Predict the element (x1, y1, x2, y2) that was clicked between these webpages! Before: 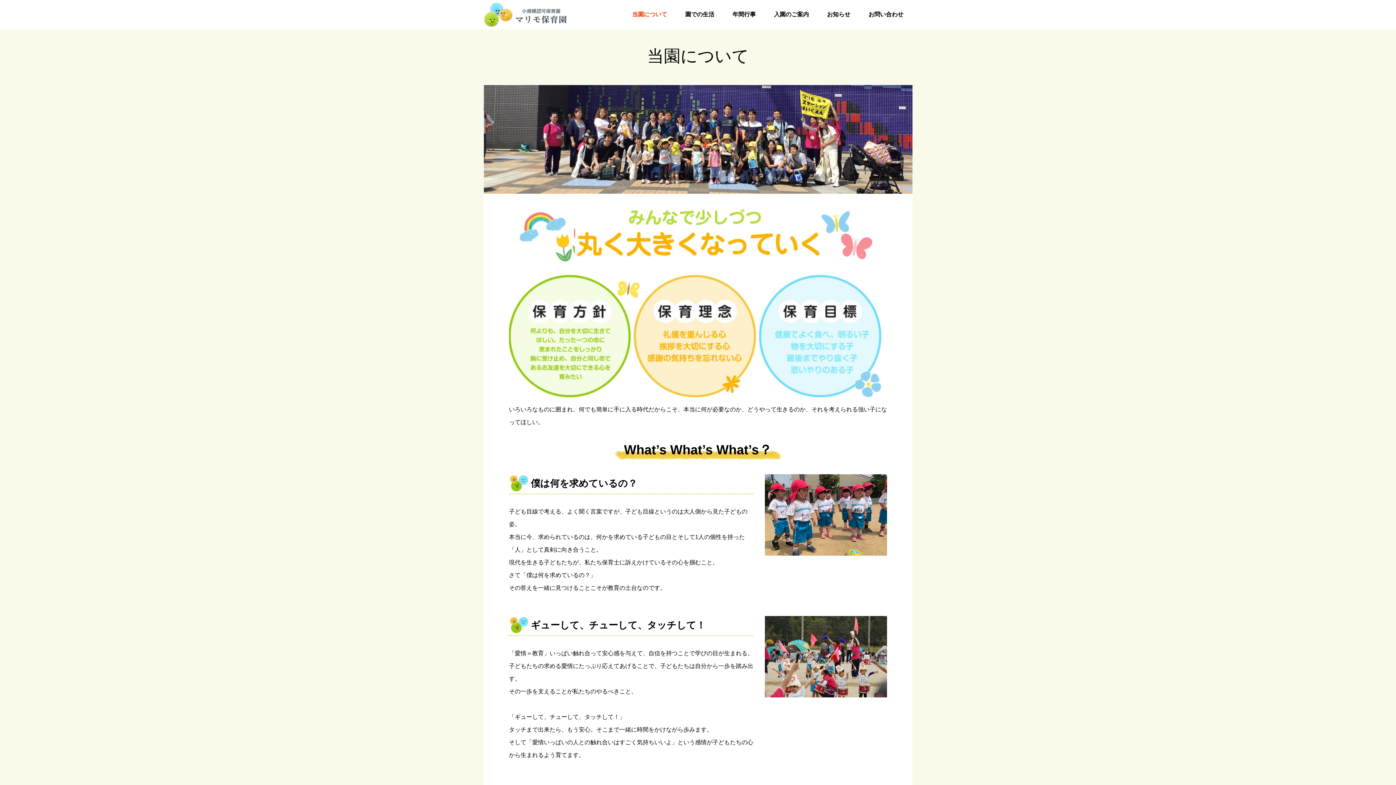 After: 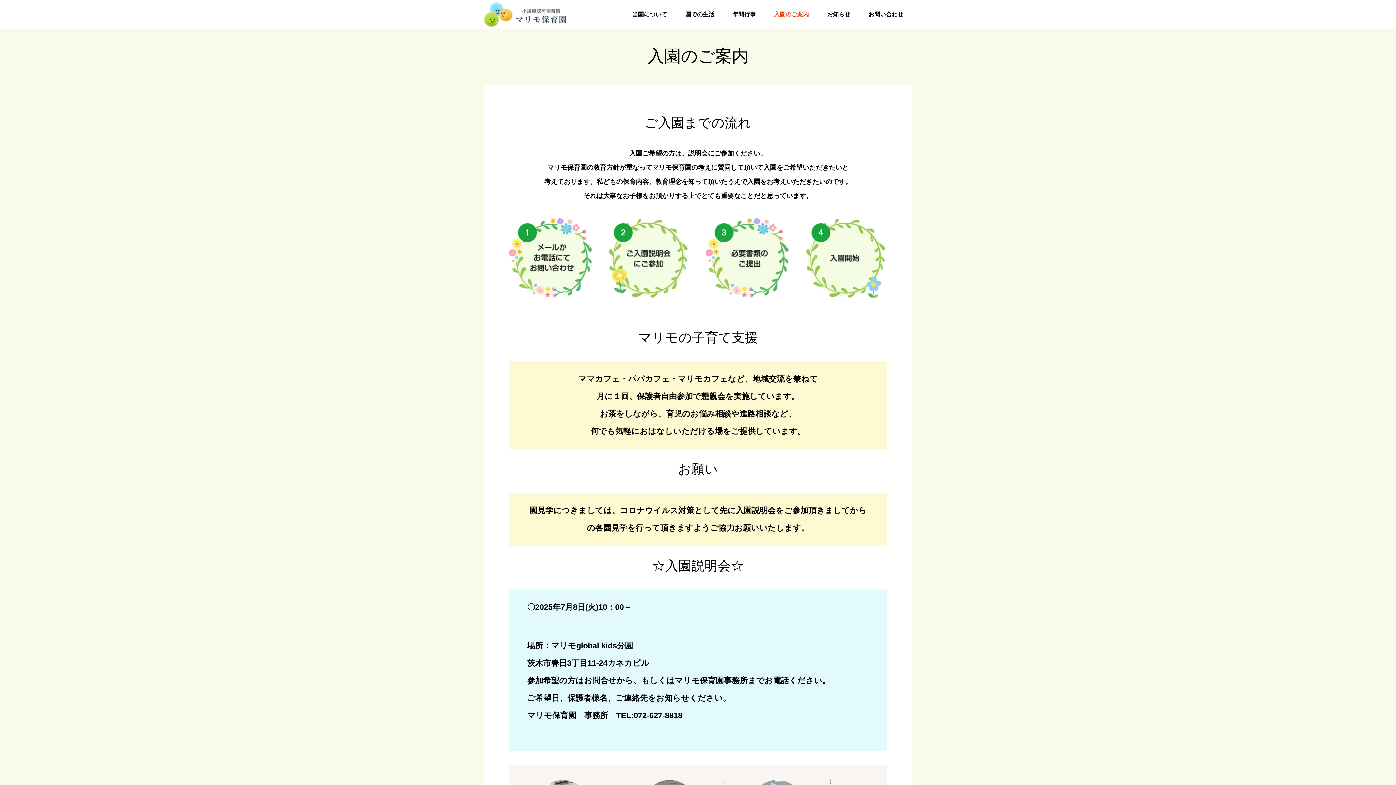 Action: bbox: (765, 0, 818, 29) label: 入園のご案内